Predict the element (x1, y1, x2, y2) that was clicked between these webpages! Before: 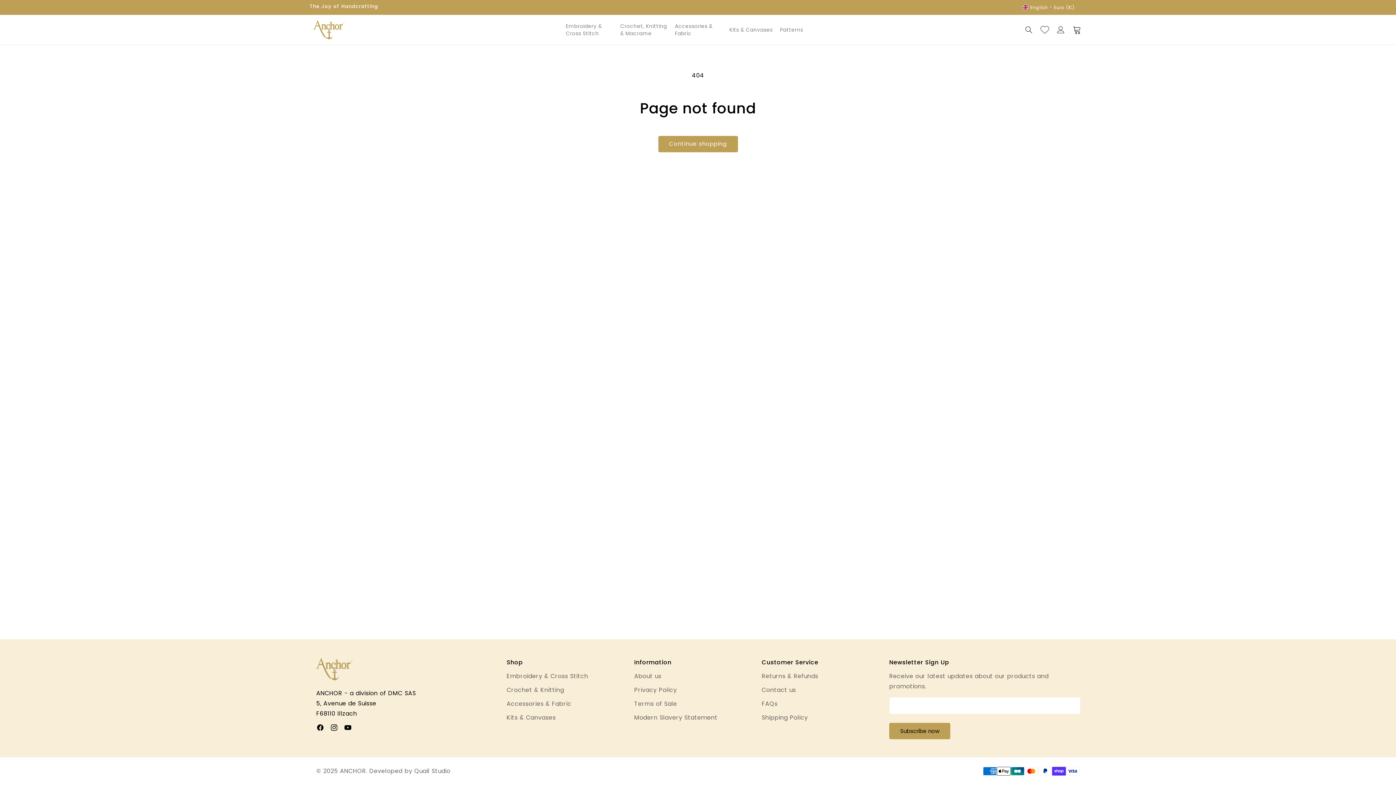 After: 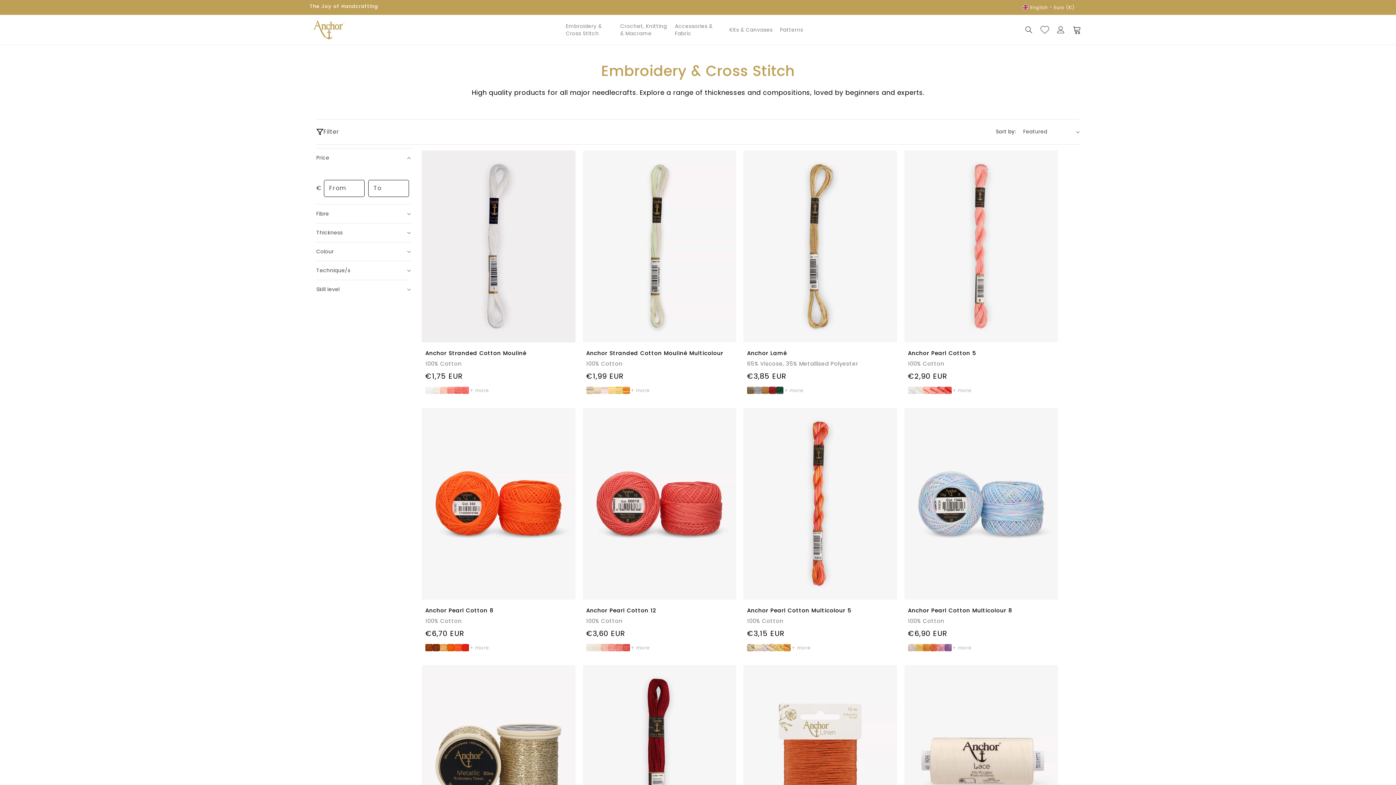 Action: bbox: (562, 18, 616, 40) label: Embroidery & Cross Stitch